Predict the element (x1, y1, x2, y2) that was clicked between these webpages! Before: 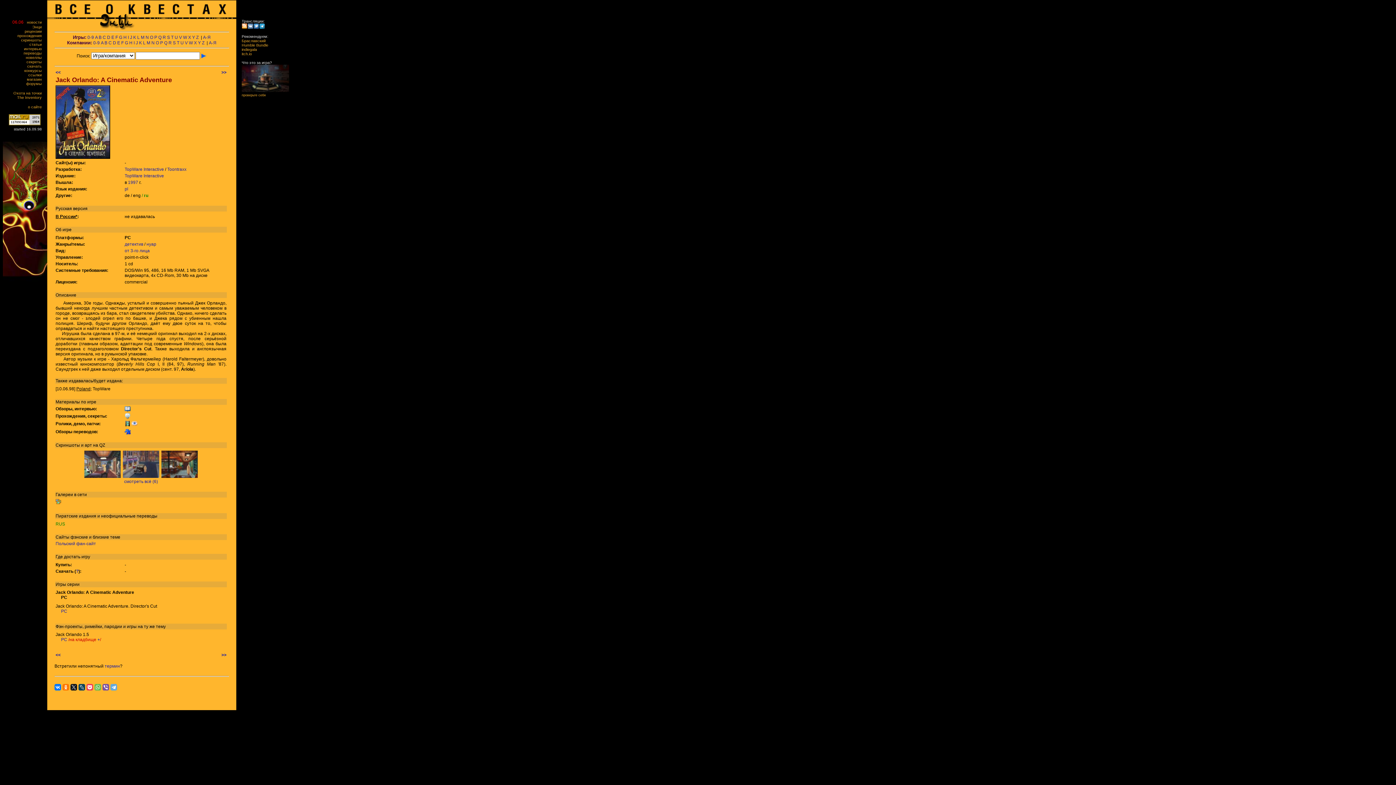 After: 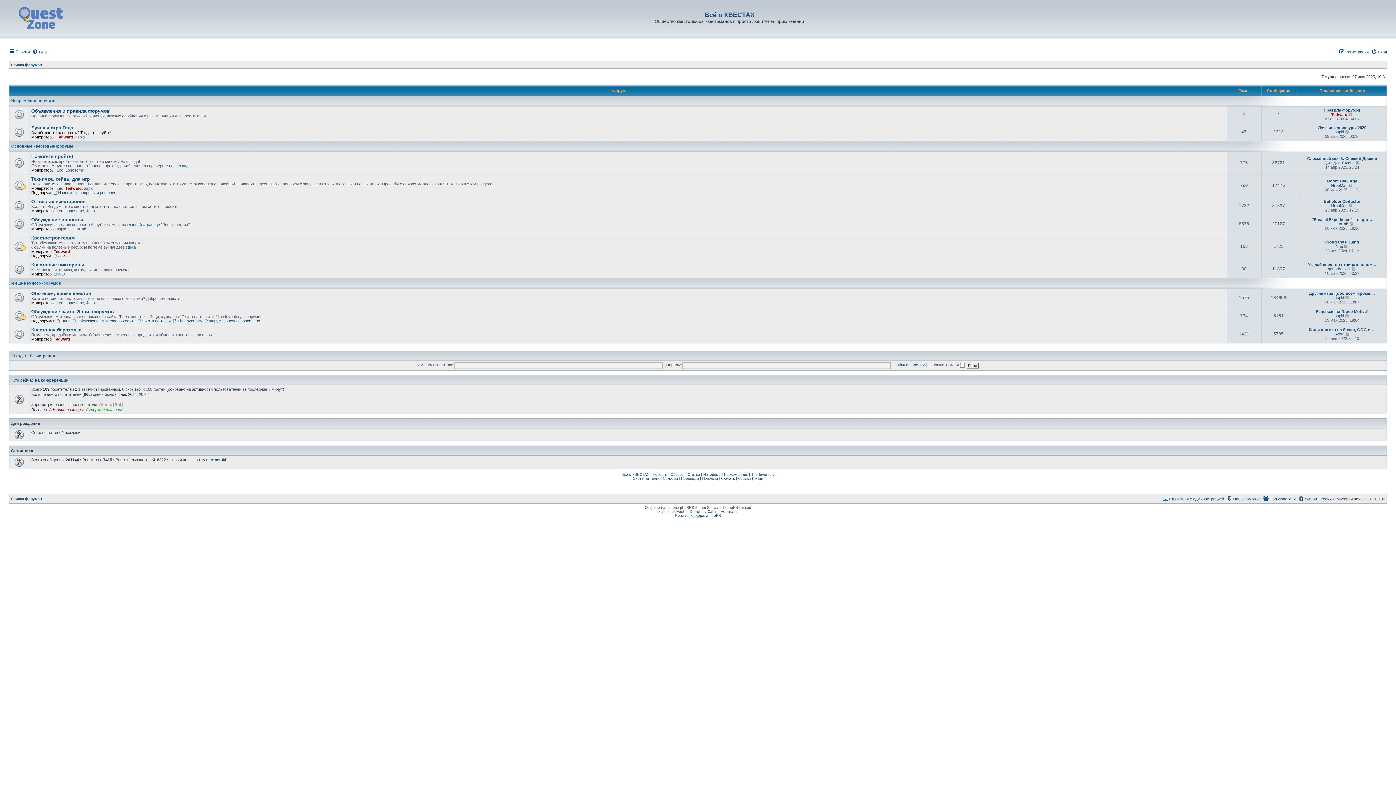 Action: label:   форумы      bbox: (24, 81, 47, 85)